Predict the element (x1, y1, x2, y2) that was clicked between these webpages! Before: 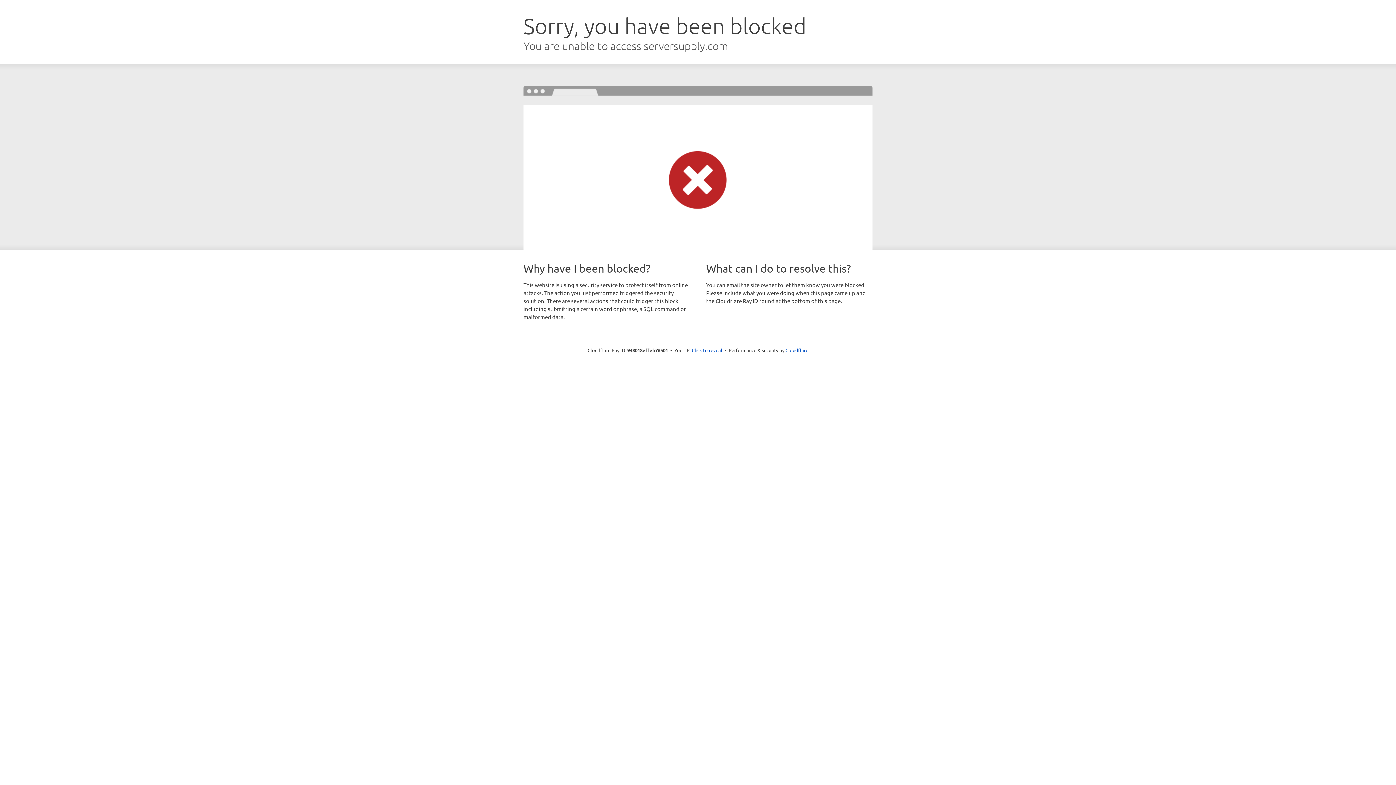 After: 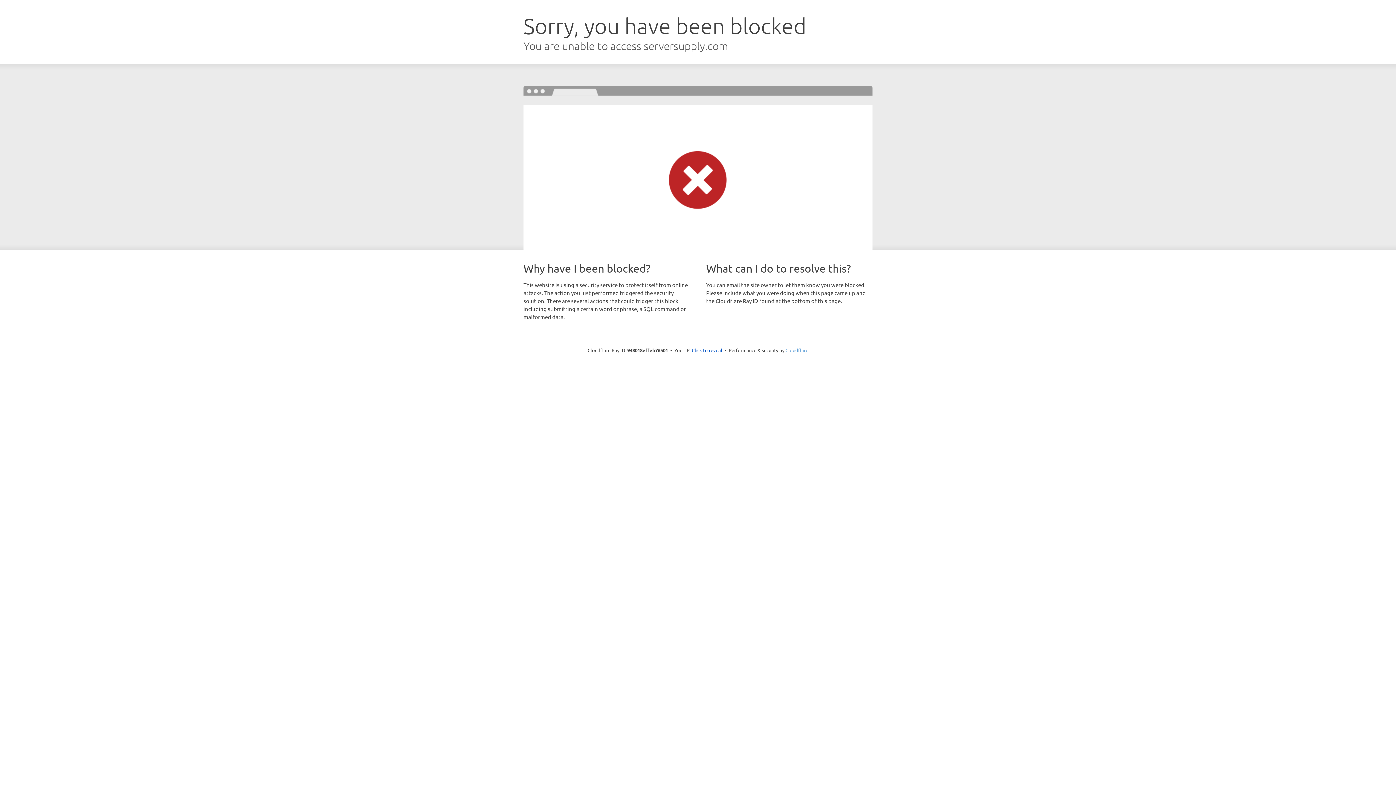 Action: bbox: (785, 347, 808, 353) label: Cloudflare